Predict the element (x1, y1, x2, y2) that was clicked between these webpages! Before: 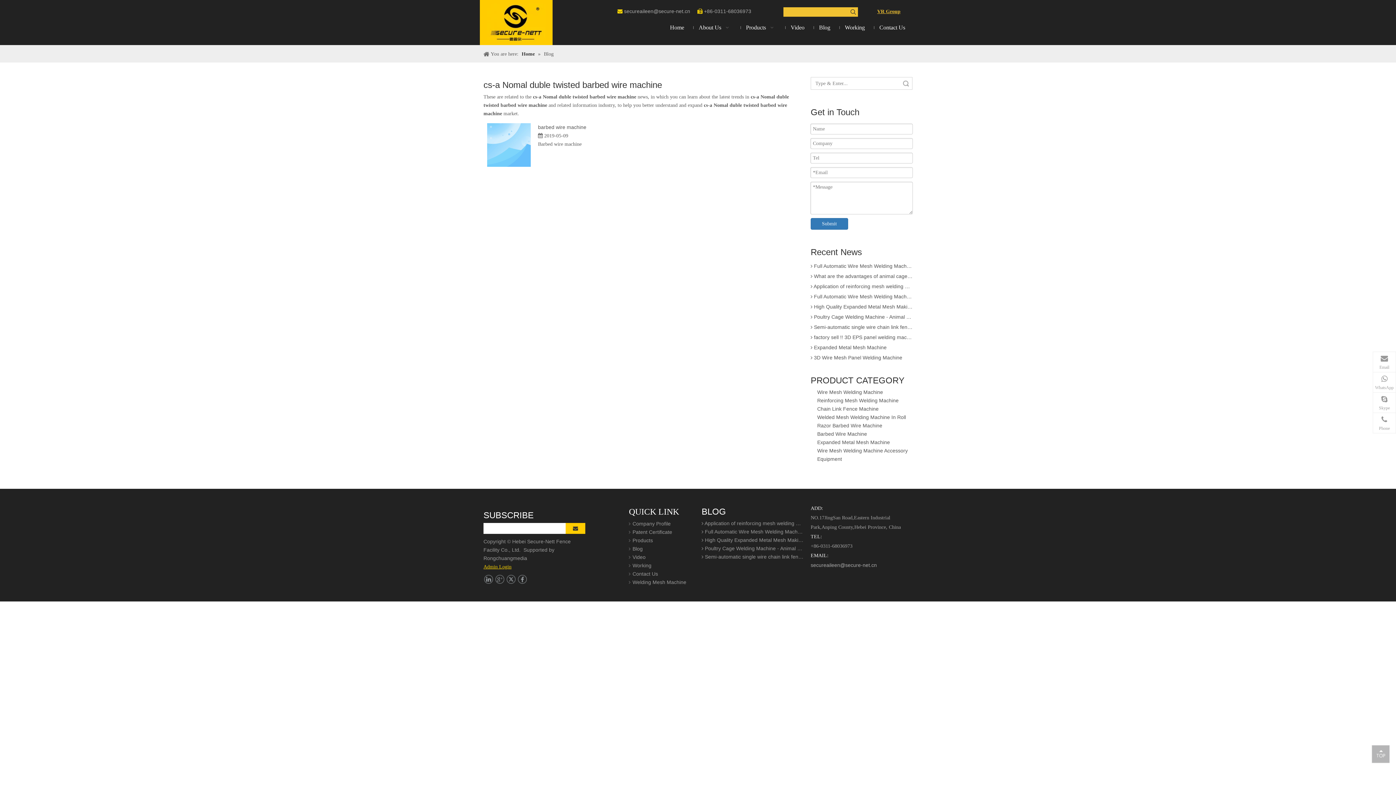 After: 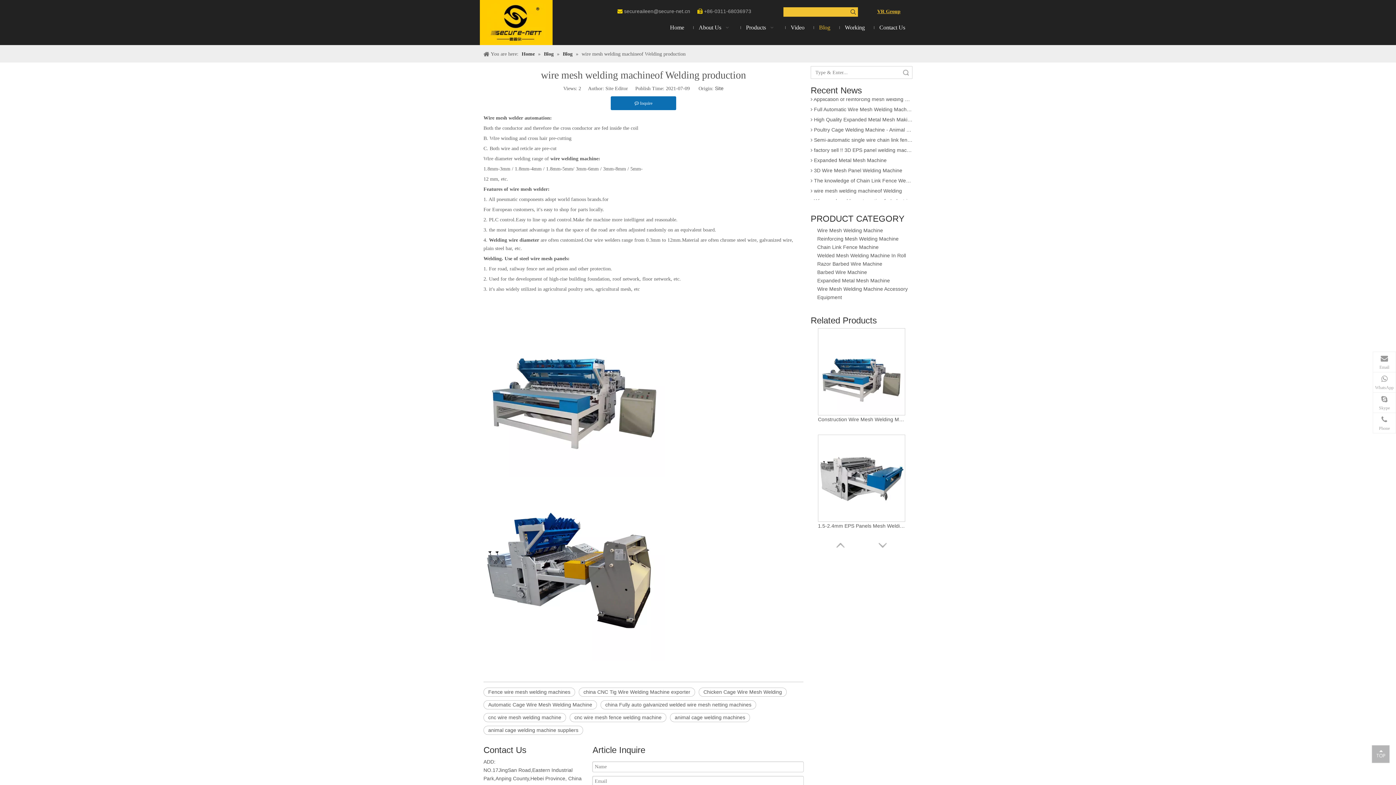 Action: bbox: (701, 528, 803, 536) label:  wire mesh welding machineof Welding production